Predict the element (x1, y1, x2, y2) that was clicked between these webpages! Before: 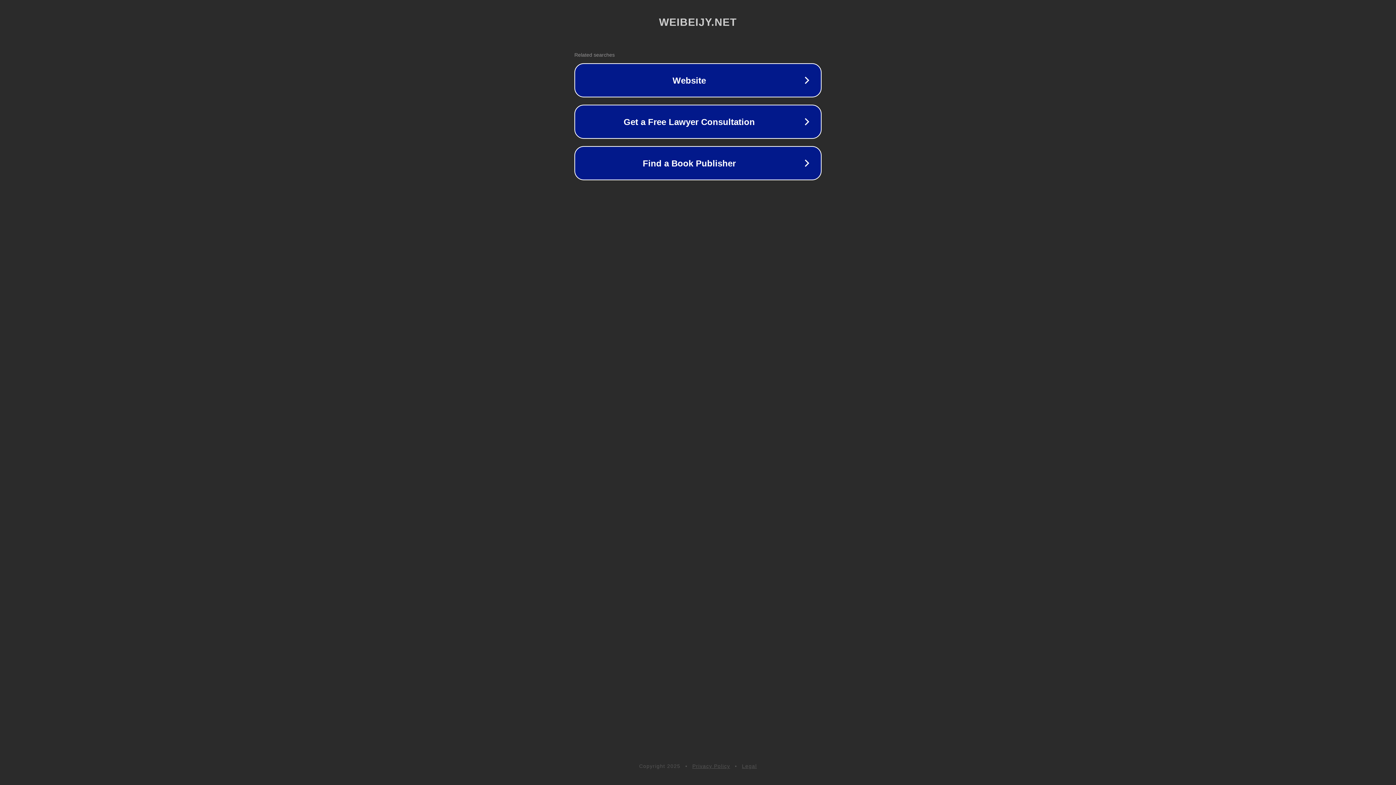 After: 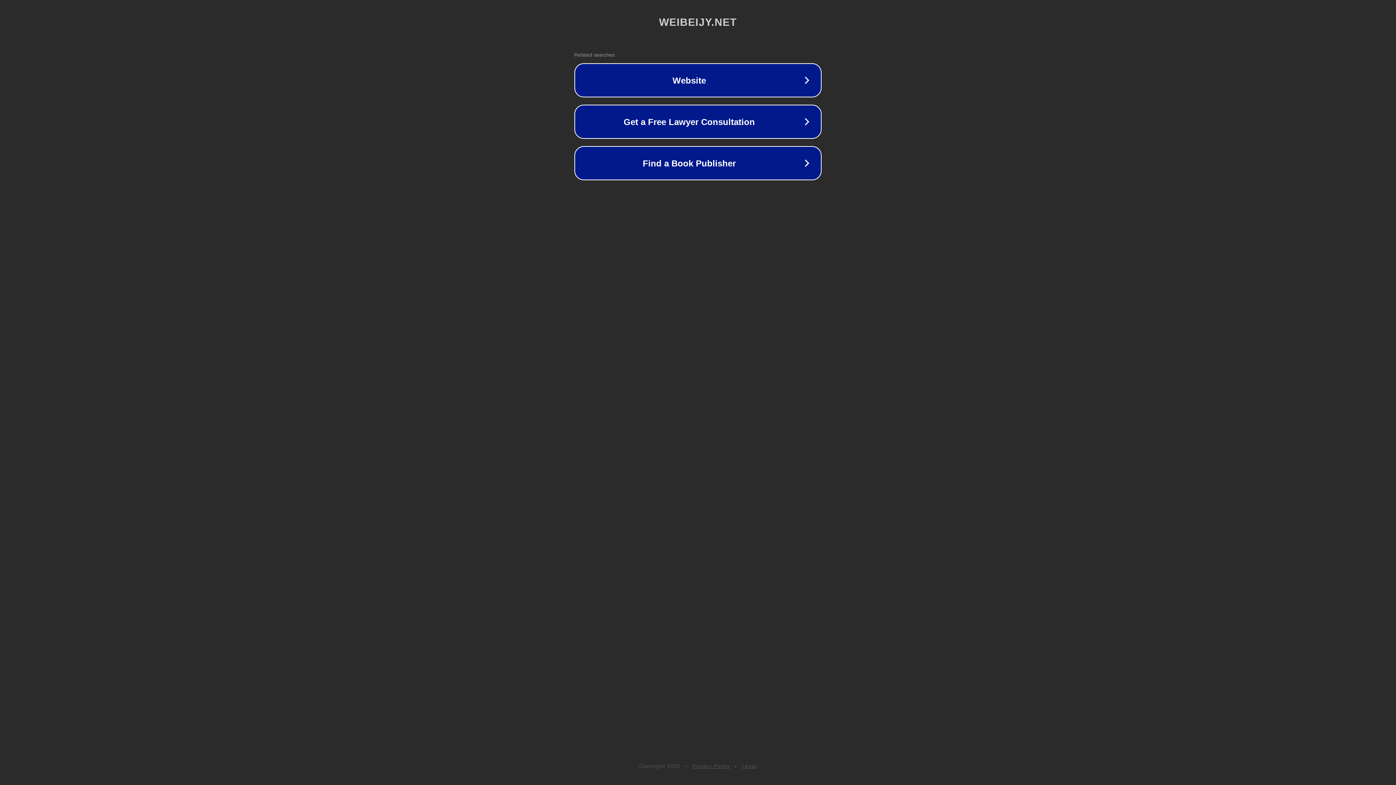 Action: bbox: (742, 763, 757, 769) label: Legal